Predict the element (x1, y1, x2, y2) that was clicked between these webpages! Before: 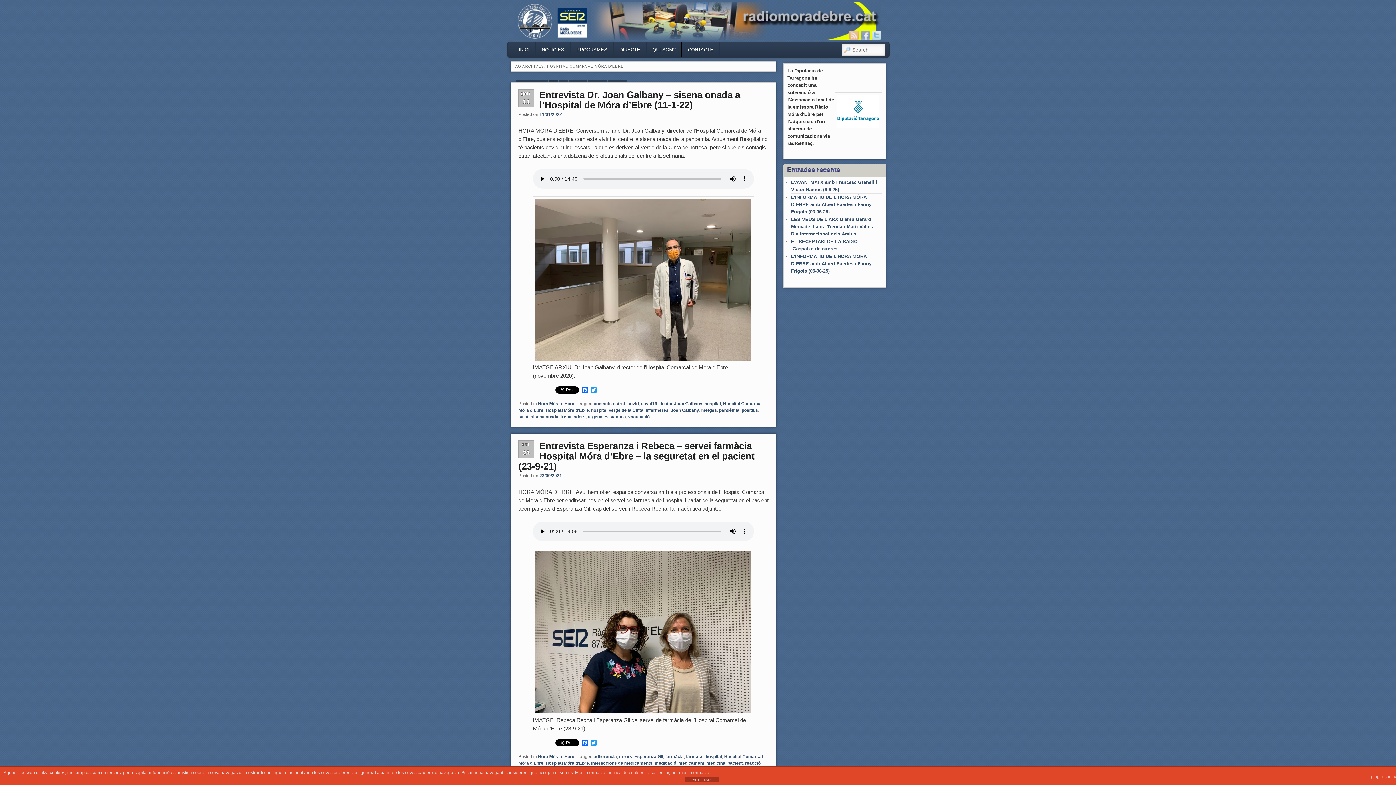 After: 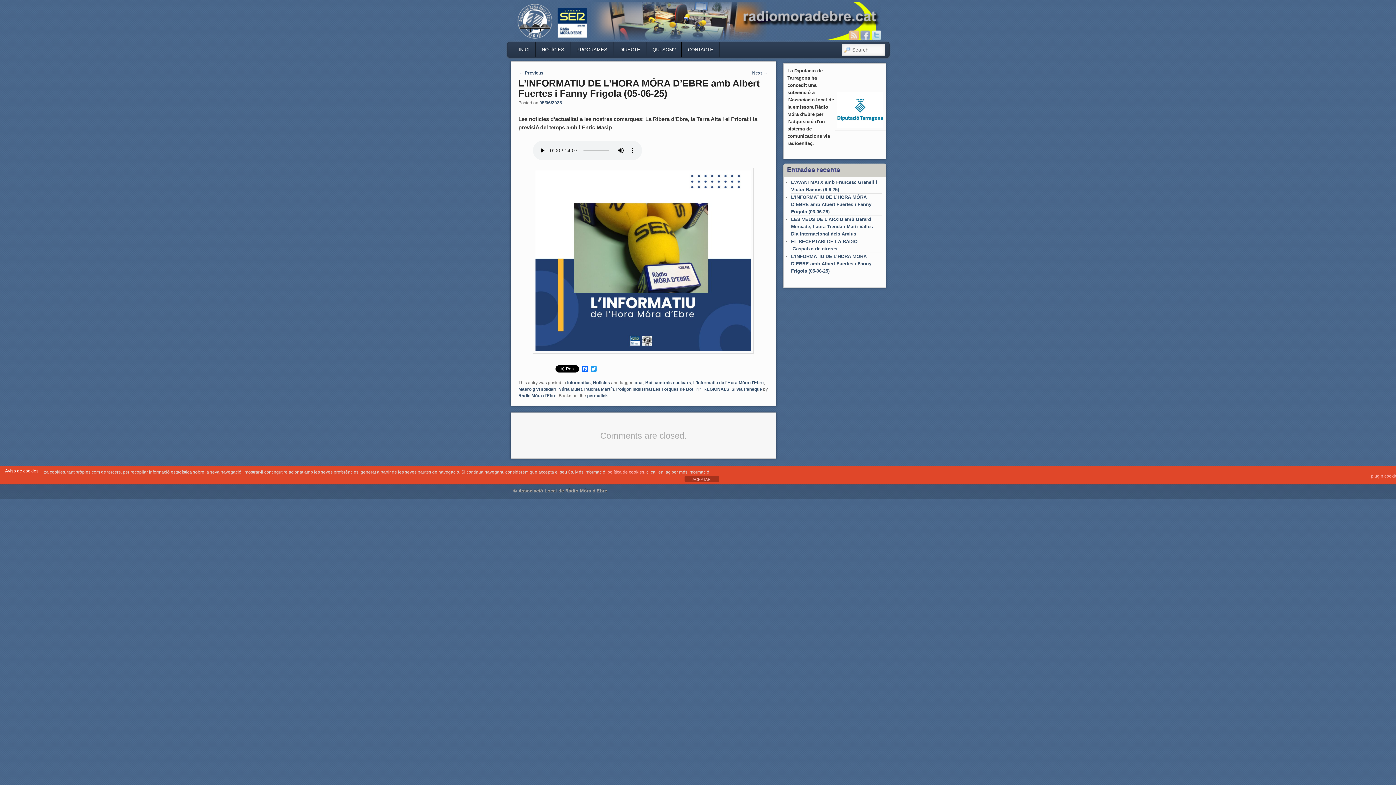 Action: bbox: (791, 253, 871, 273) label: L’INFORMATIU DE L’HORA MÓRA D’EBRE amb Albert Fuertes i Fanny Frigola (05-06-25)